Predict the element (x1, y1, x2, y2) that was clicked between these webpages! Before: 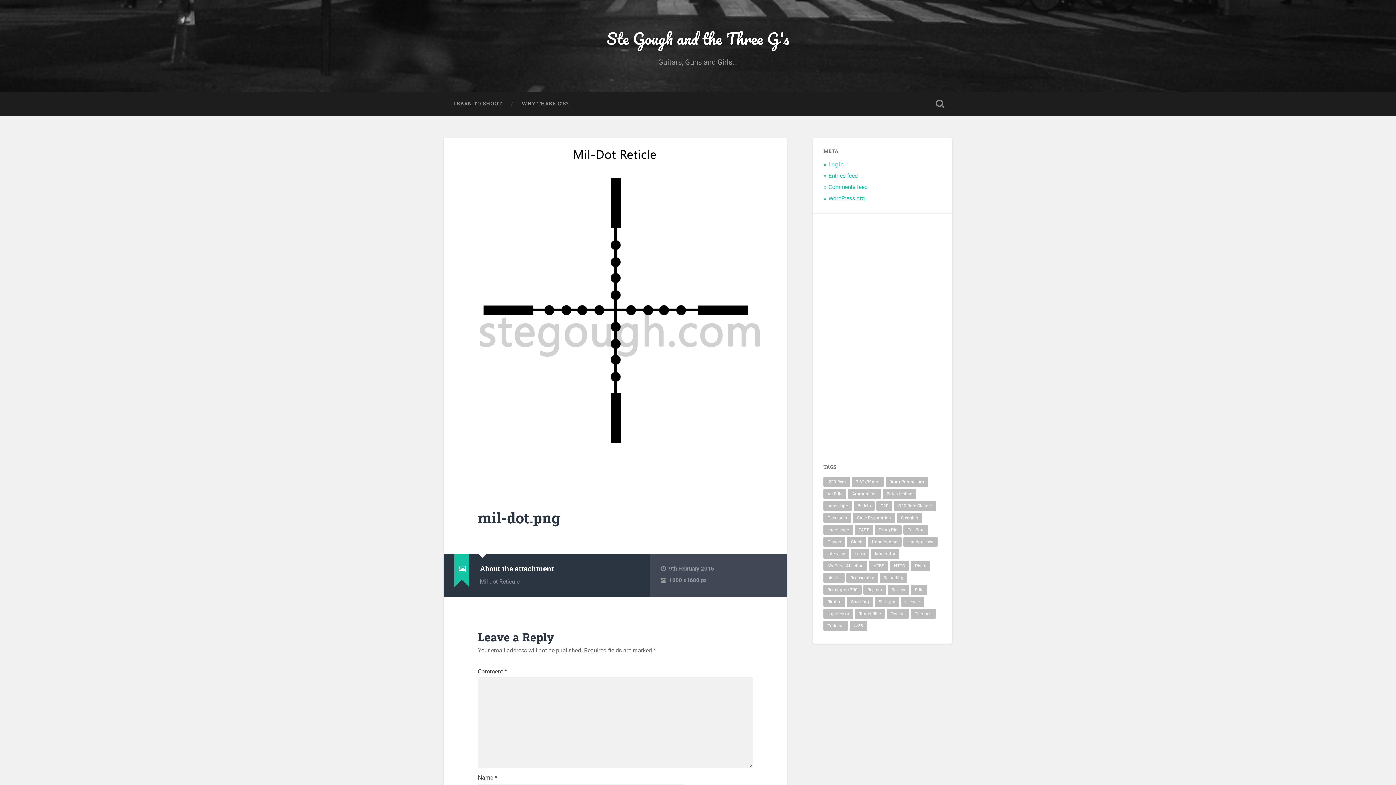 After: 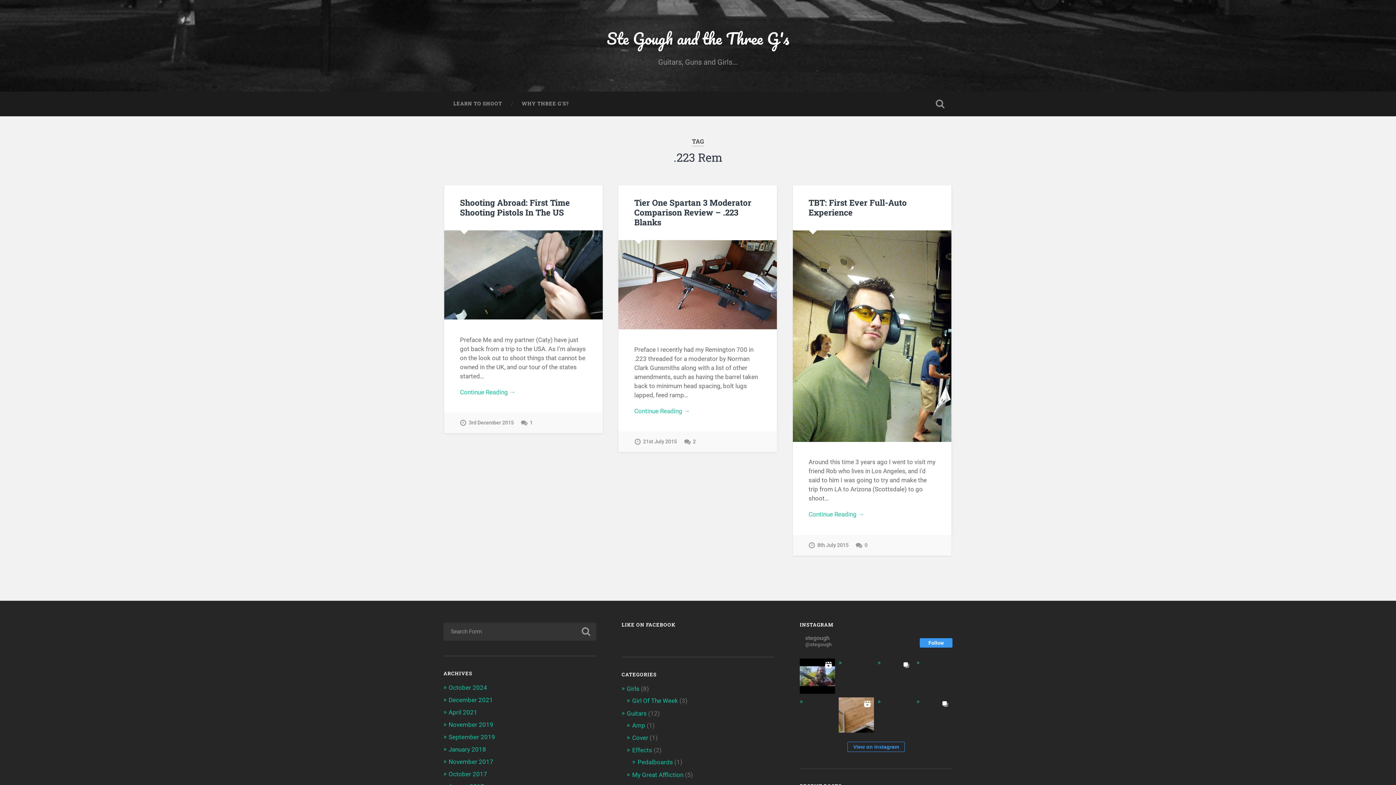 Action: bbox: (823, 477, 850, 487) label: .223 Rem (3 items)